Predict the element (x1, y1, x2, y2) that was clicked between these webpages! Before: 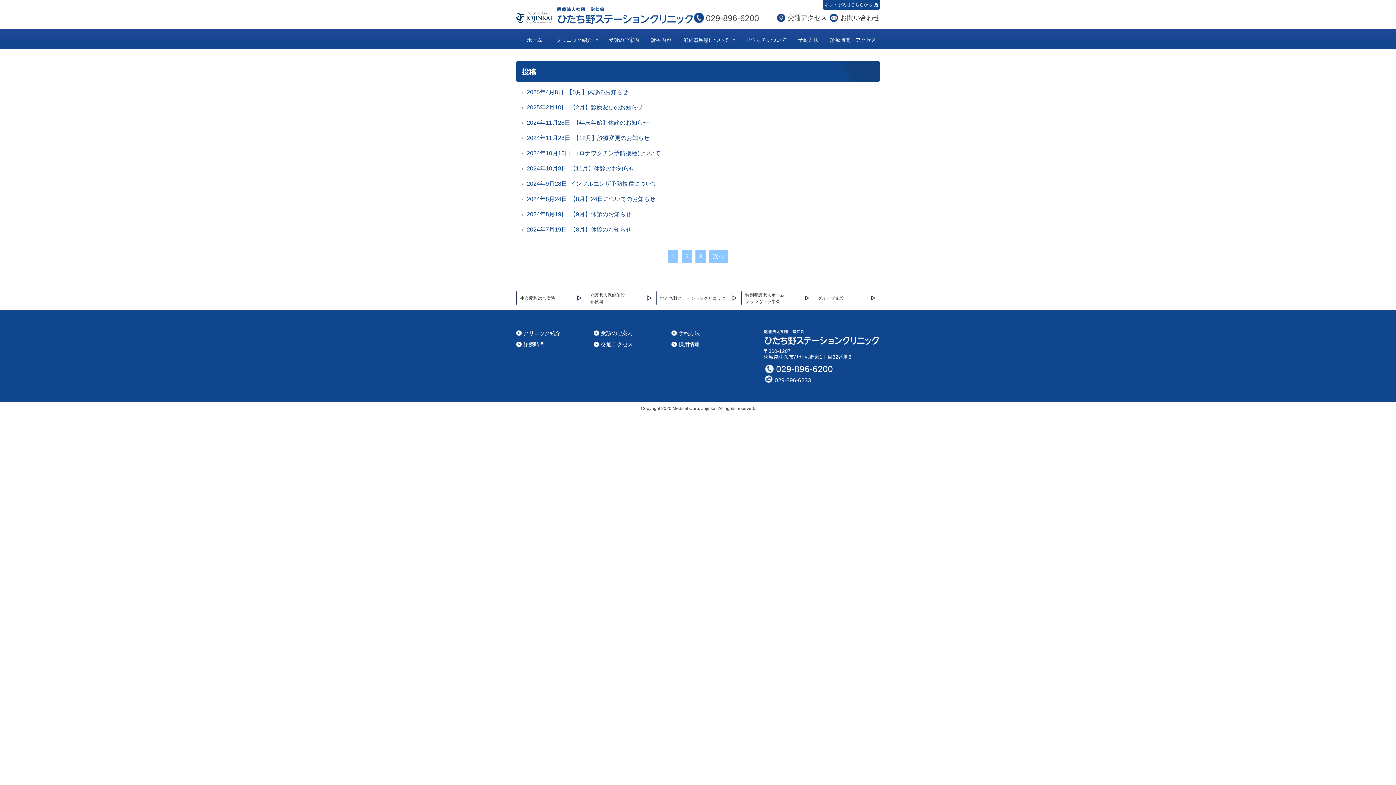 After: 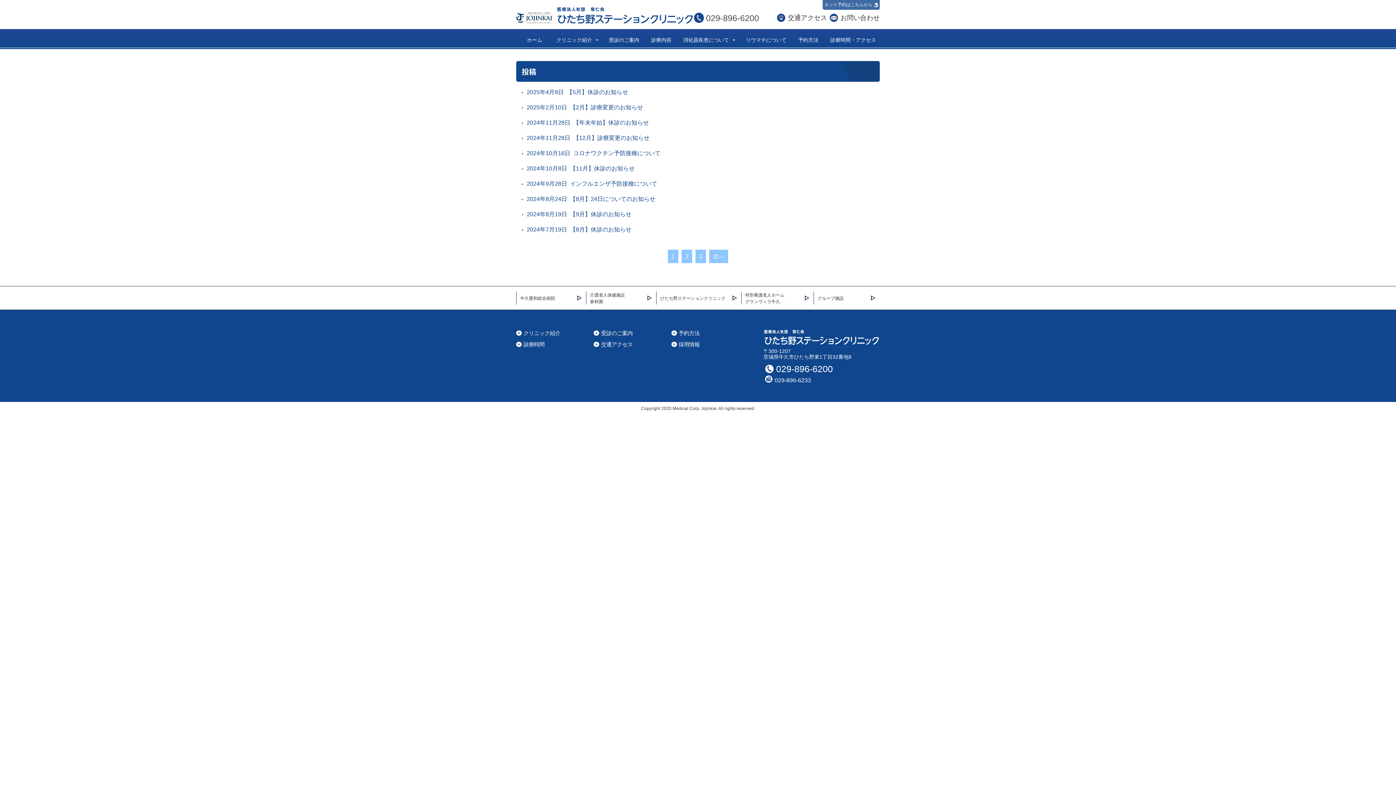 Action: label: ネット予約はこちらから bbox: (822, 0, 880, 9)